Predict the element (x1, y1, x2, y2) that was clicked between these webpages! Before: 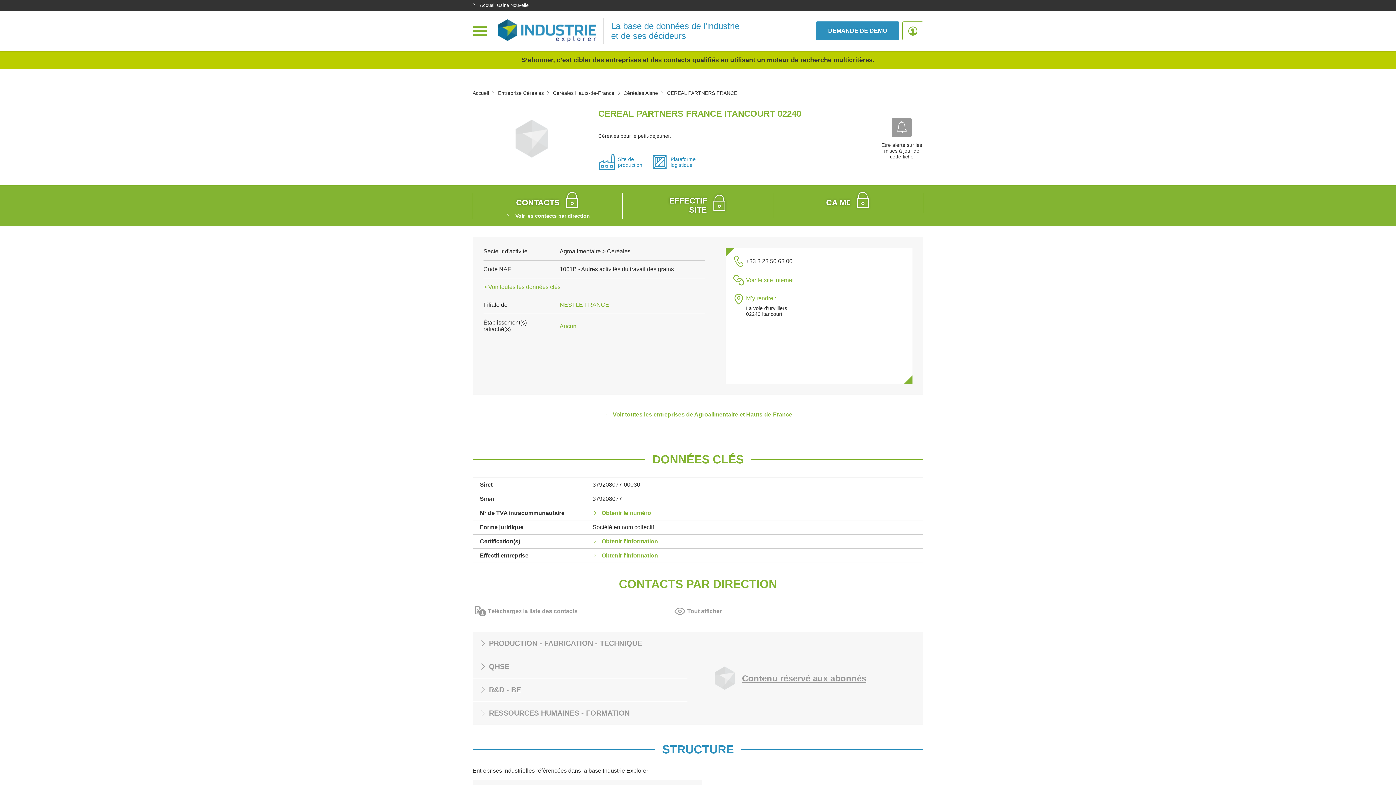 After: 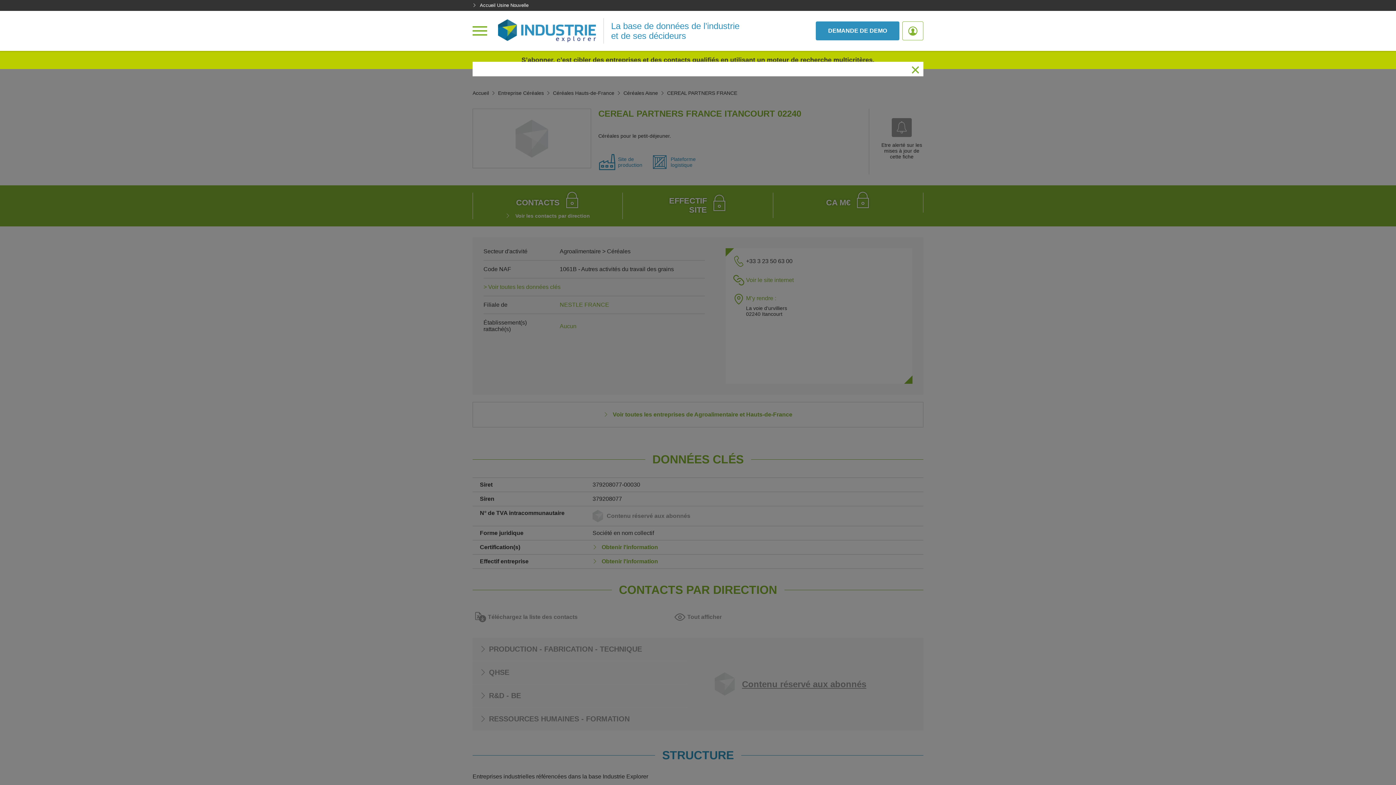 Action: label: Obtenir le numéro bbox: (592, 510, 651, 516)